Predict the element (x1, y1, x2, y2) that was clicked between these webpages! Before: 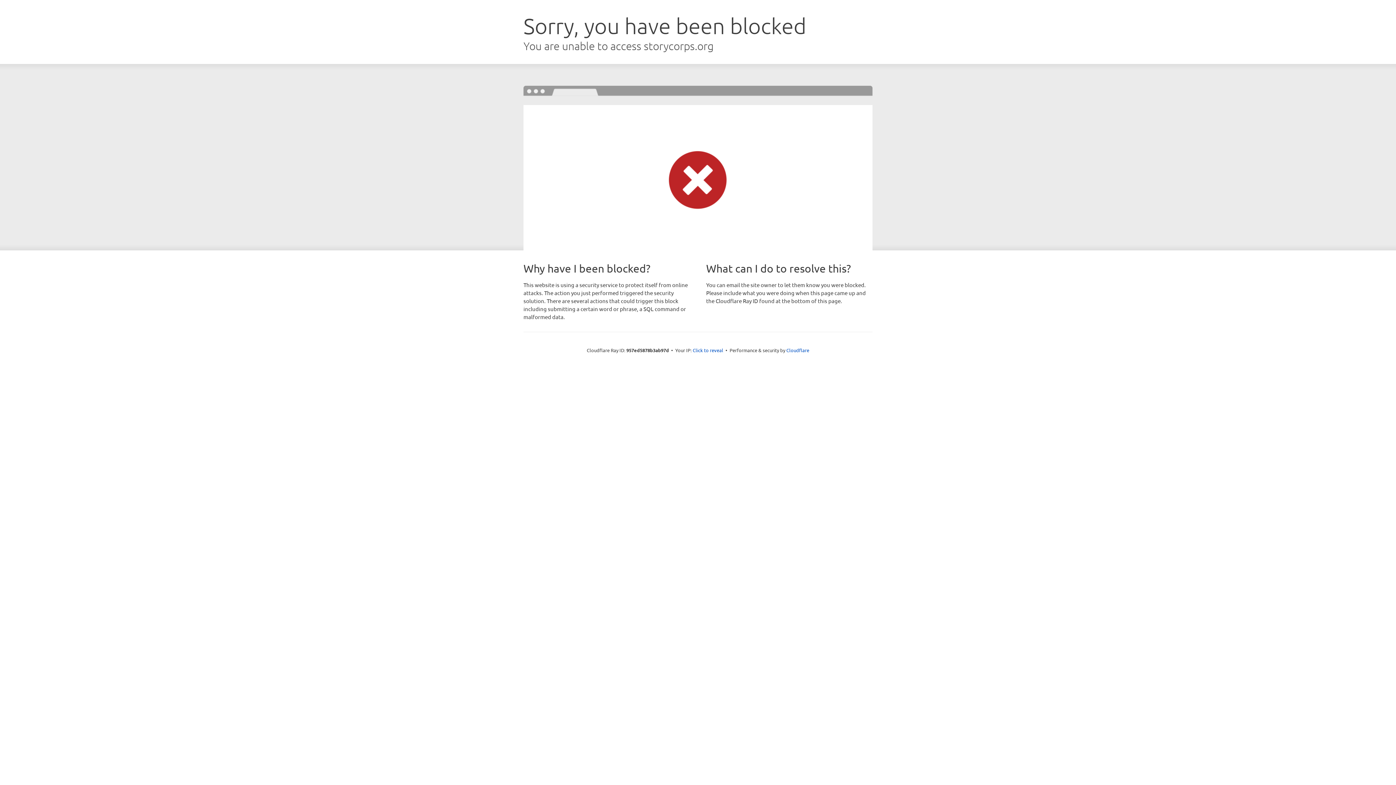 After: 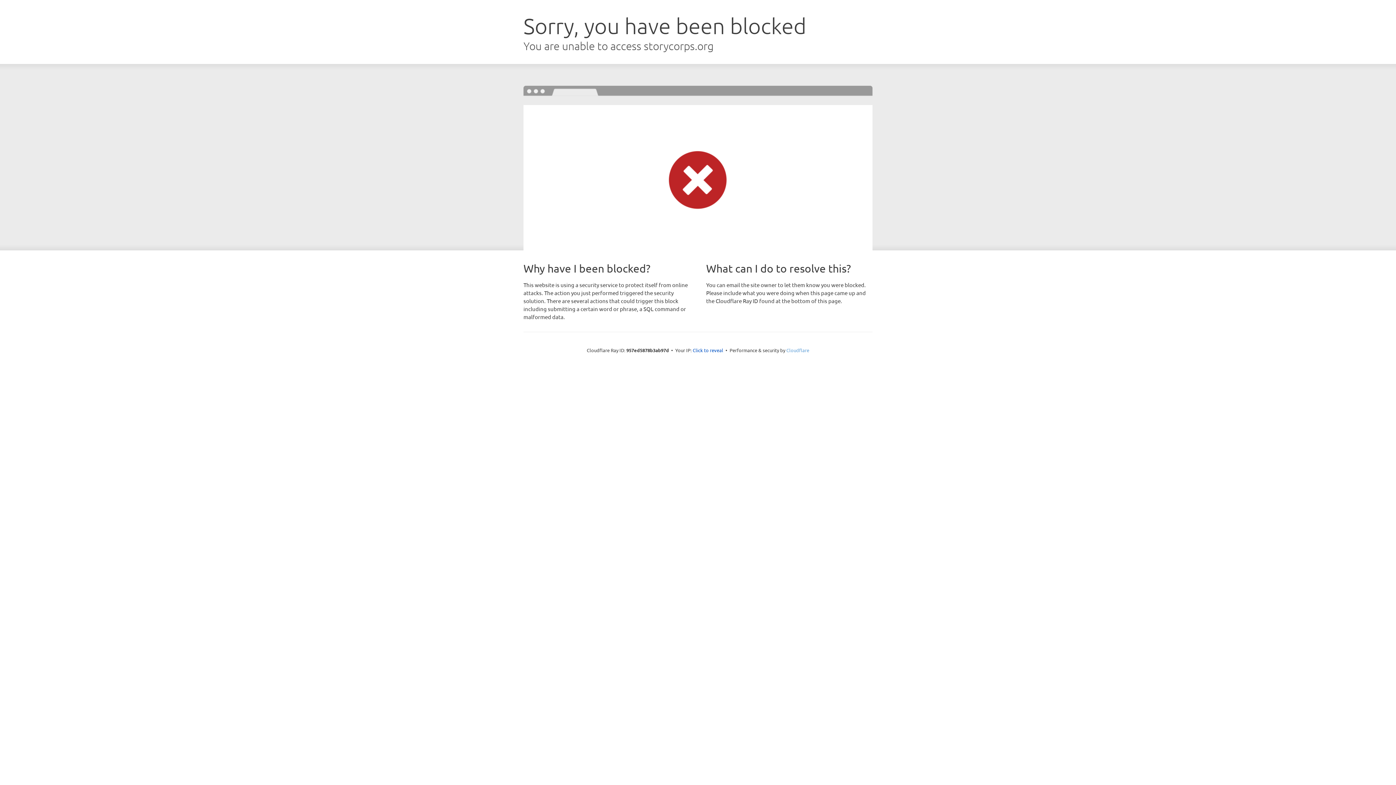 Action: bbox: (786, 347, 809, 353) label: Cloudflare